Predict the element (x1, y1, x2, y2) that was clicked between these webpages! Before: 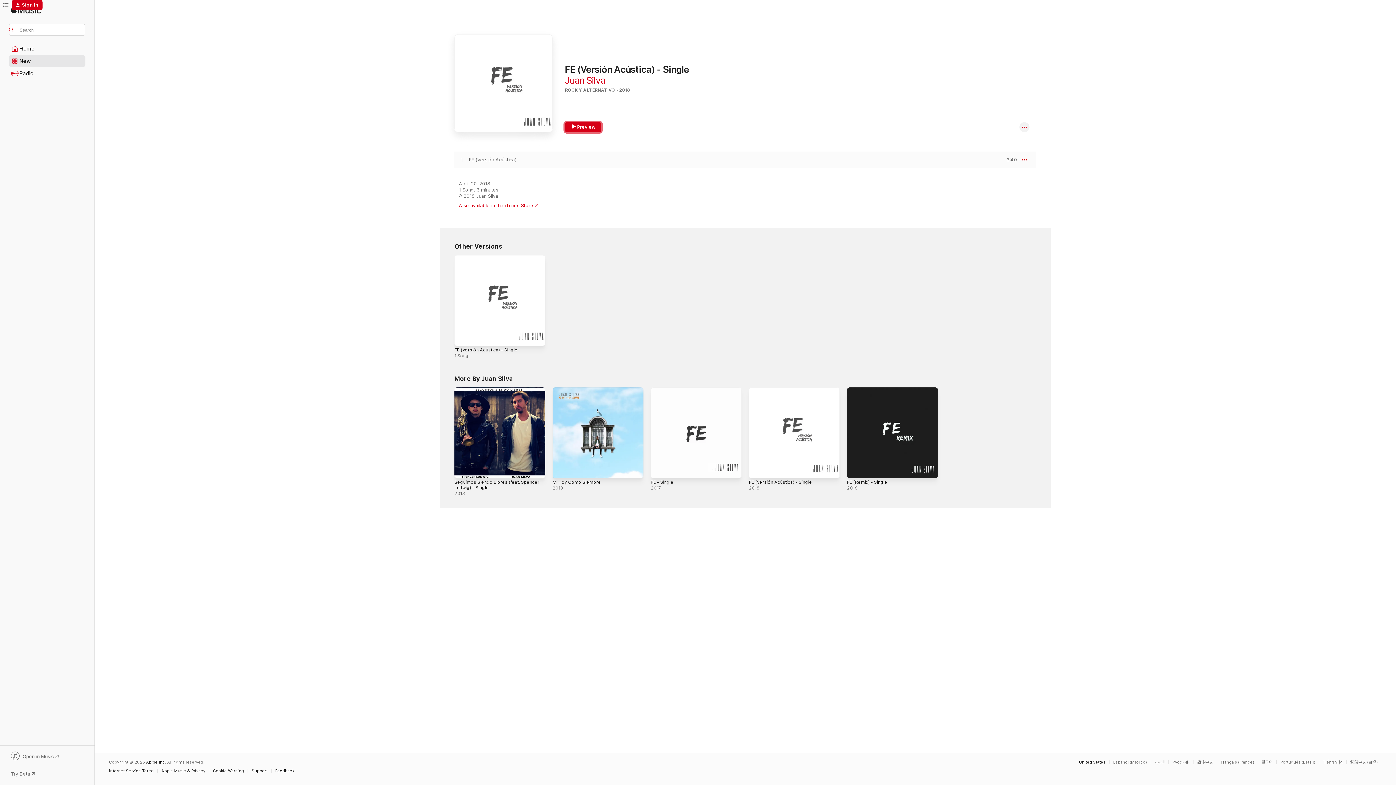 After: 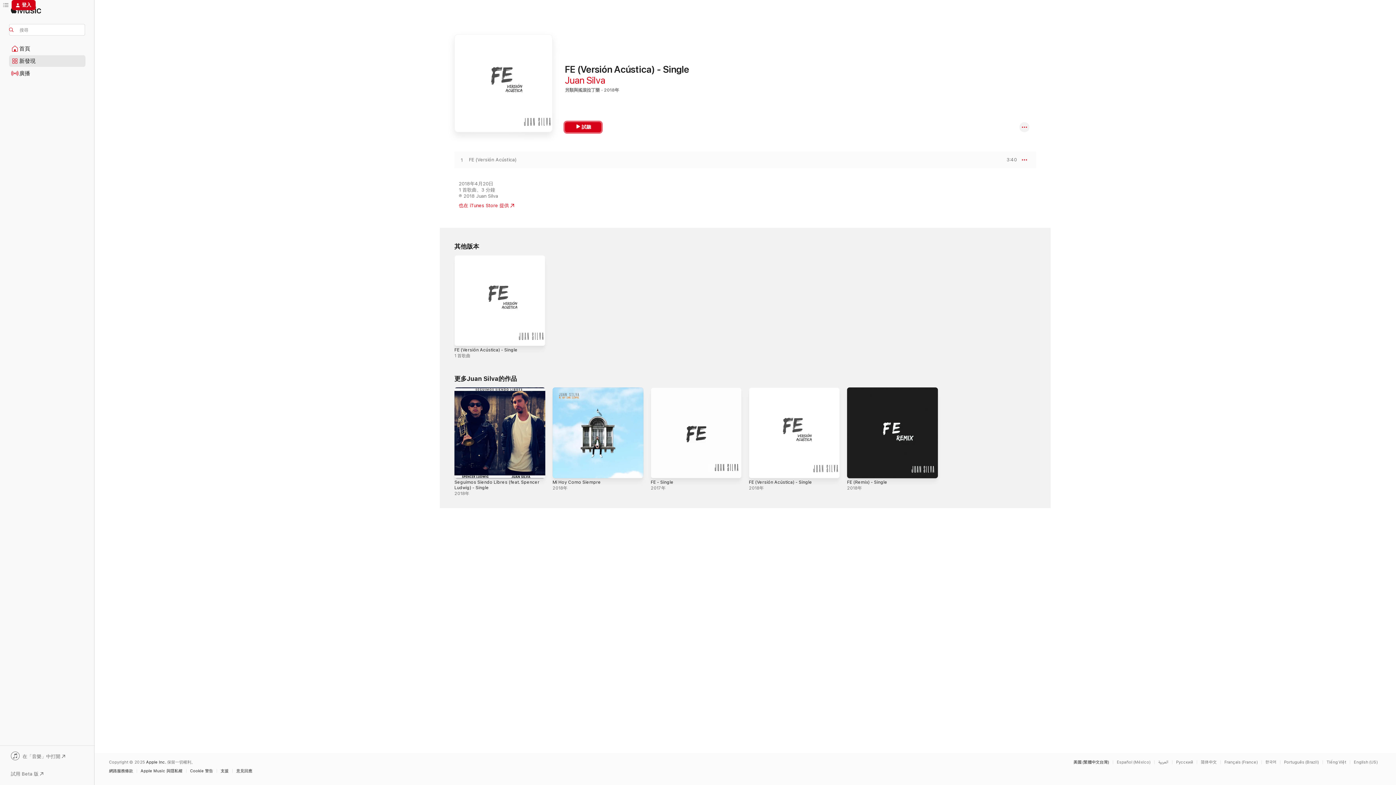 Action: label: This page is available in 繁體中文 (台灣) bbox: (1350, 760, 1381, 764)